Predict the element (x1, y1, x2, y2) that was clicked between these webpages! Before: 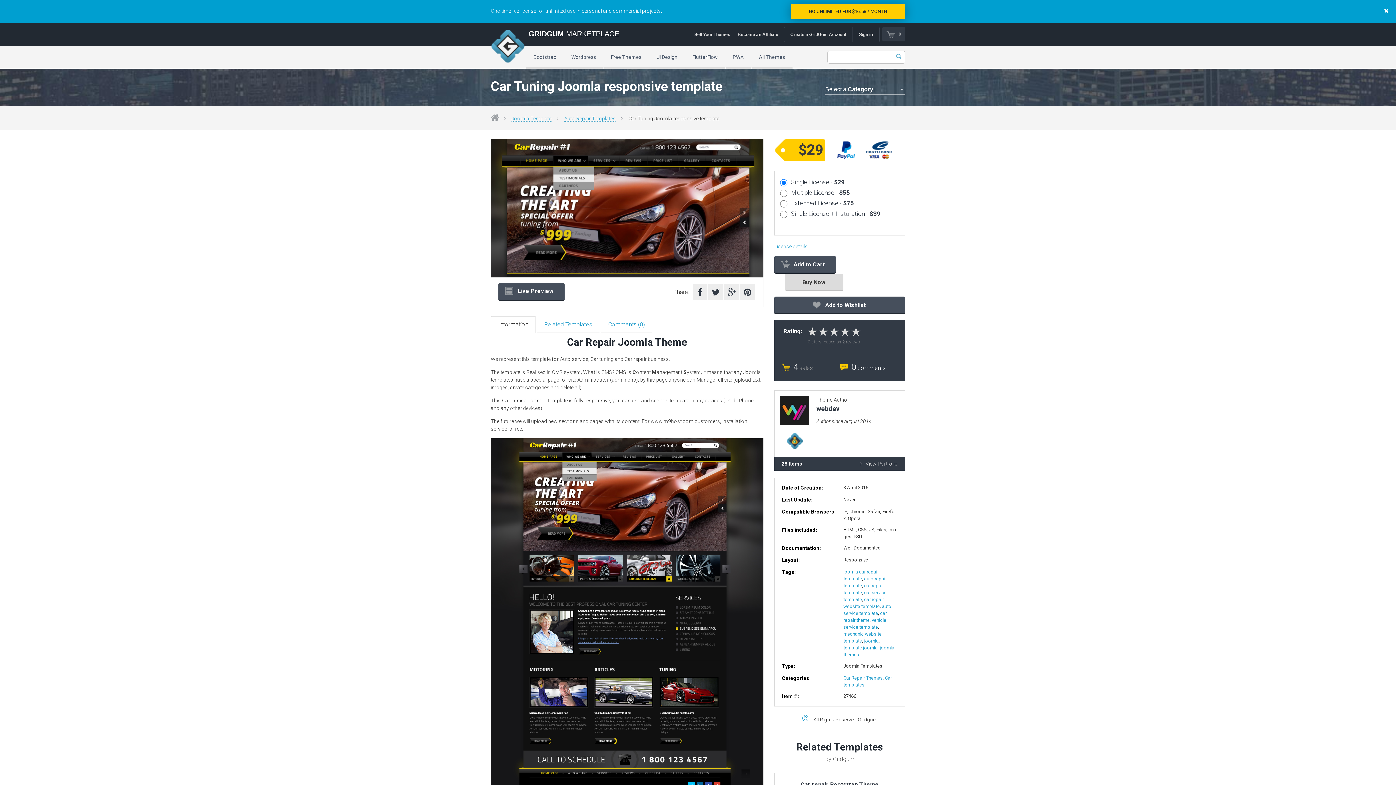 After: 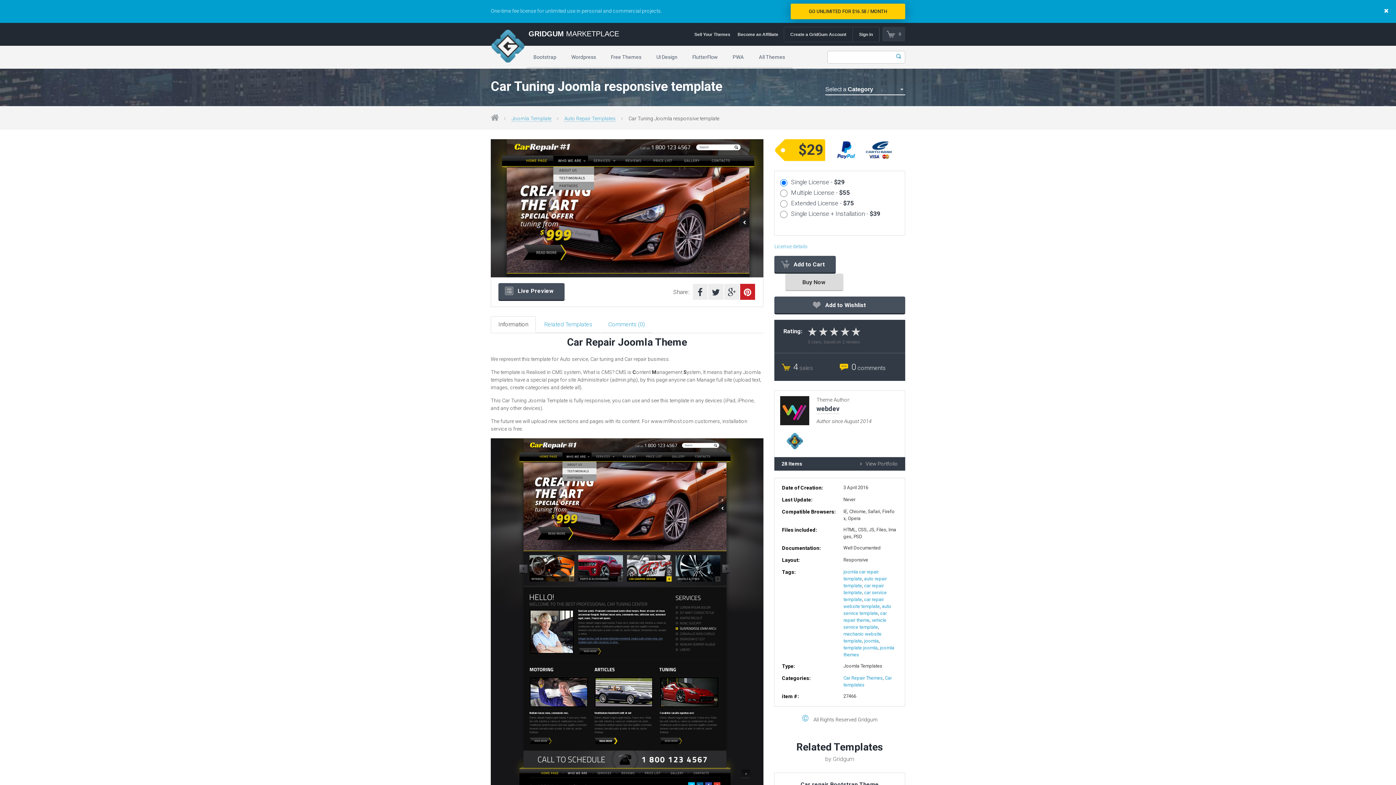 Action: bbox: (740, 284, 755, 300)